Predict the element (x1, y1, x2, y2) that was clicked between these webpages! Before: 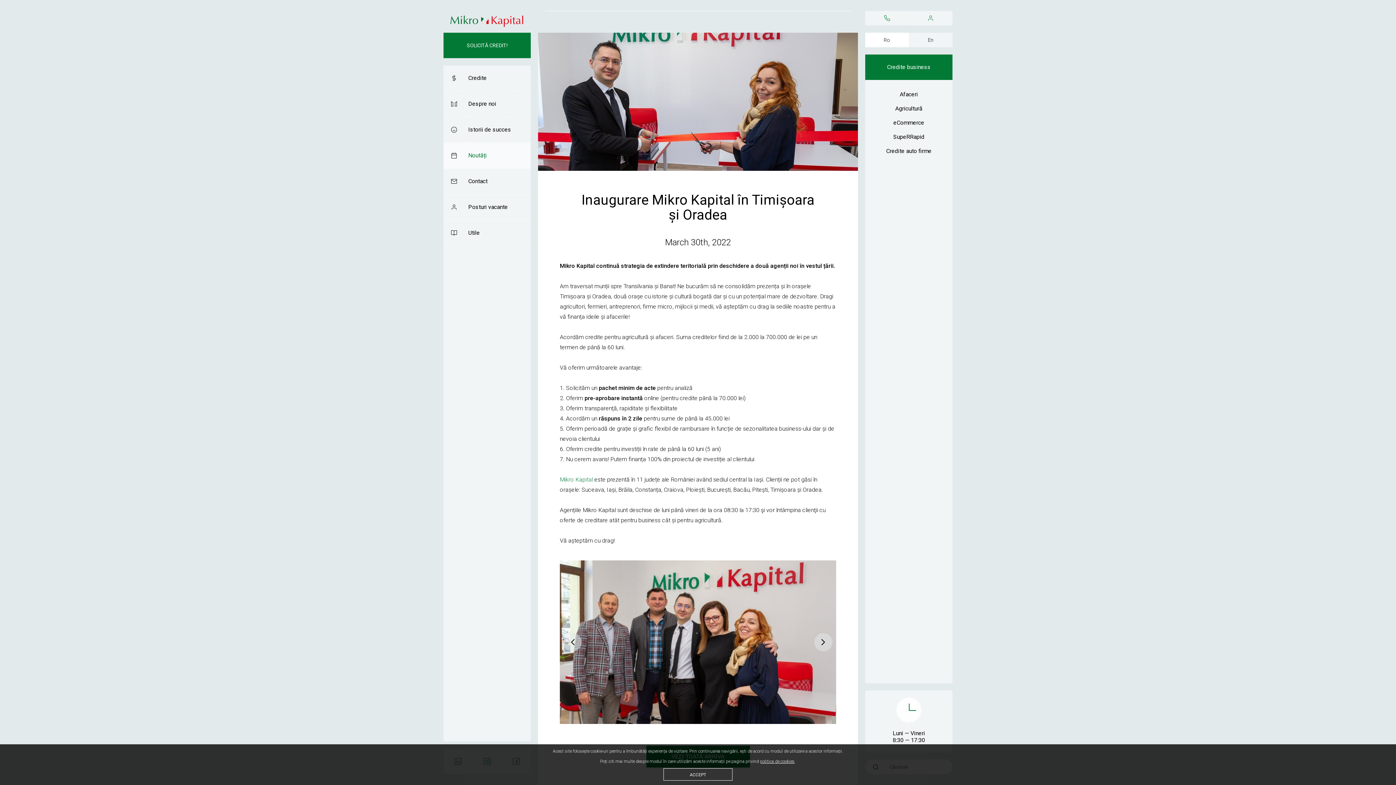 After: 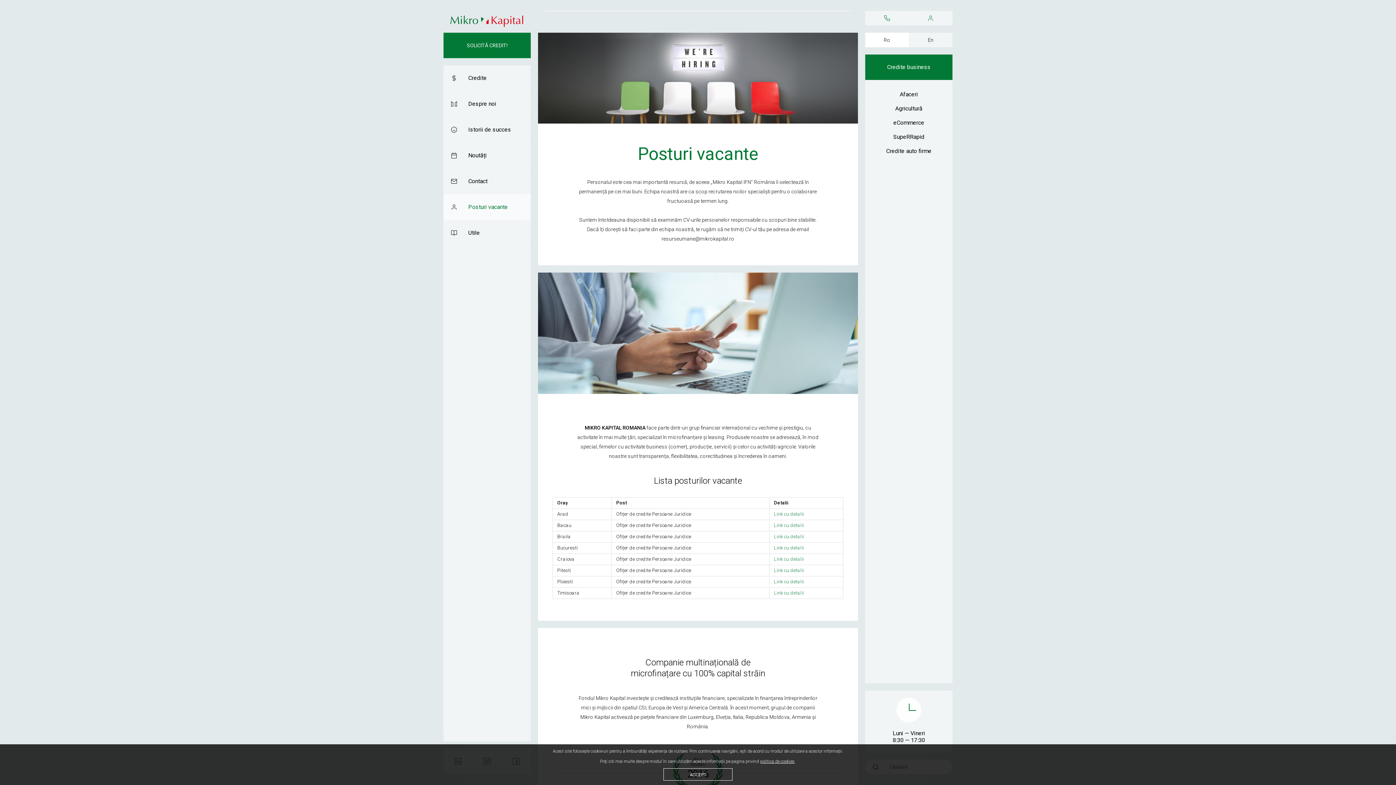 Action: label: Posturi vacante bbox: (443, 194, 530, 220)